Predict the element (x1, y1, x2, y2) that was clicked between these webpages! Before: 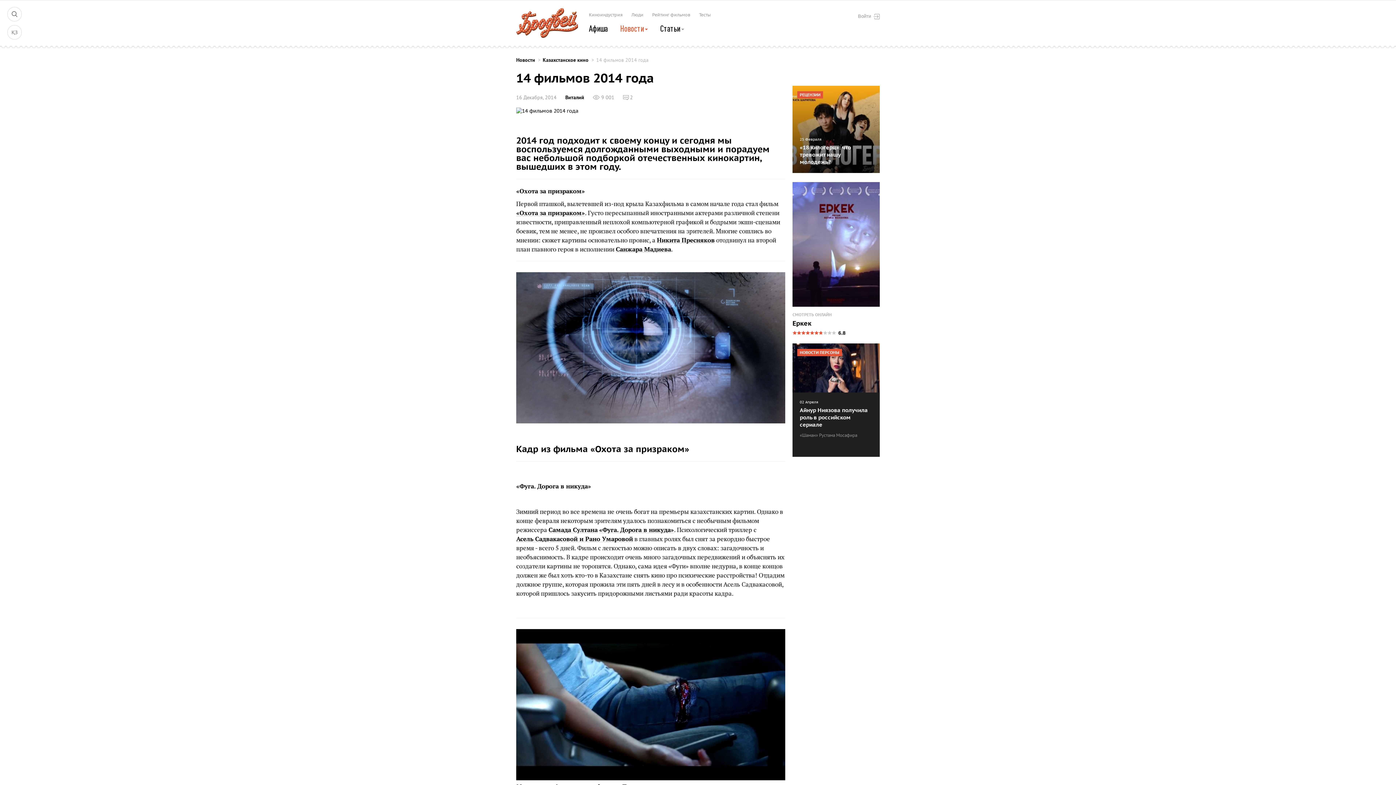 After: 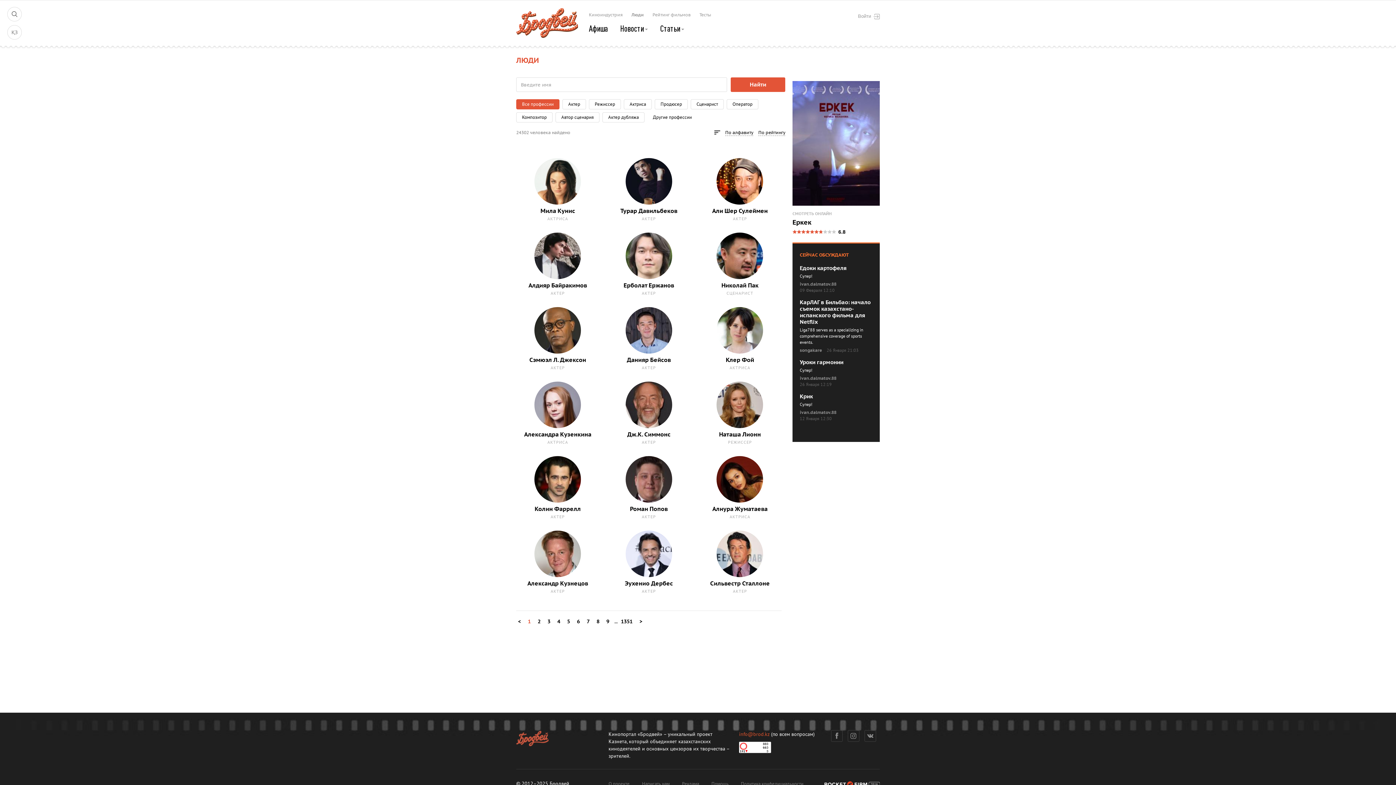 Action: bbox: (631, 12, 643, 18) label: Люди